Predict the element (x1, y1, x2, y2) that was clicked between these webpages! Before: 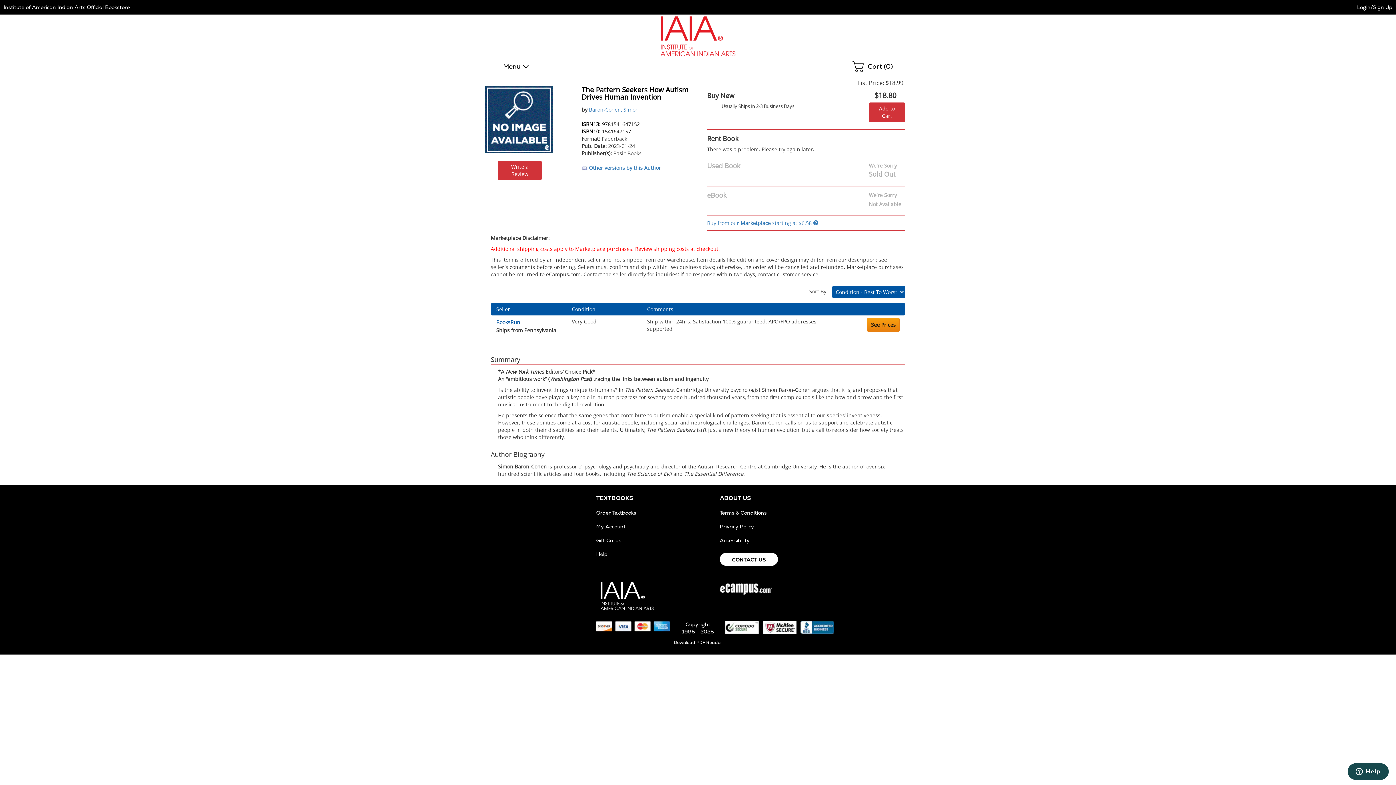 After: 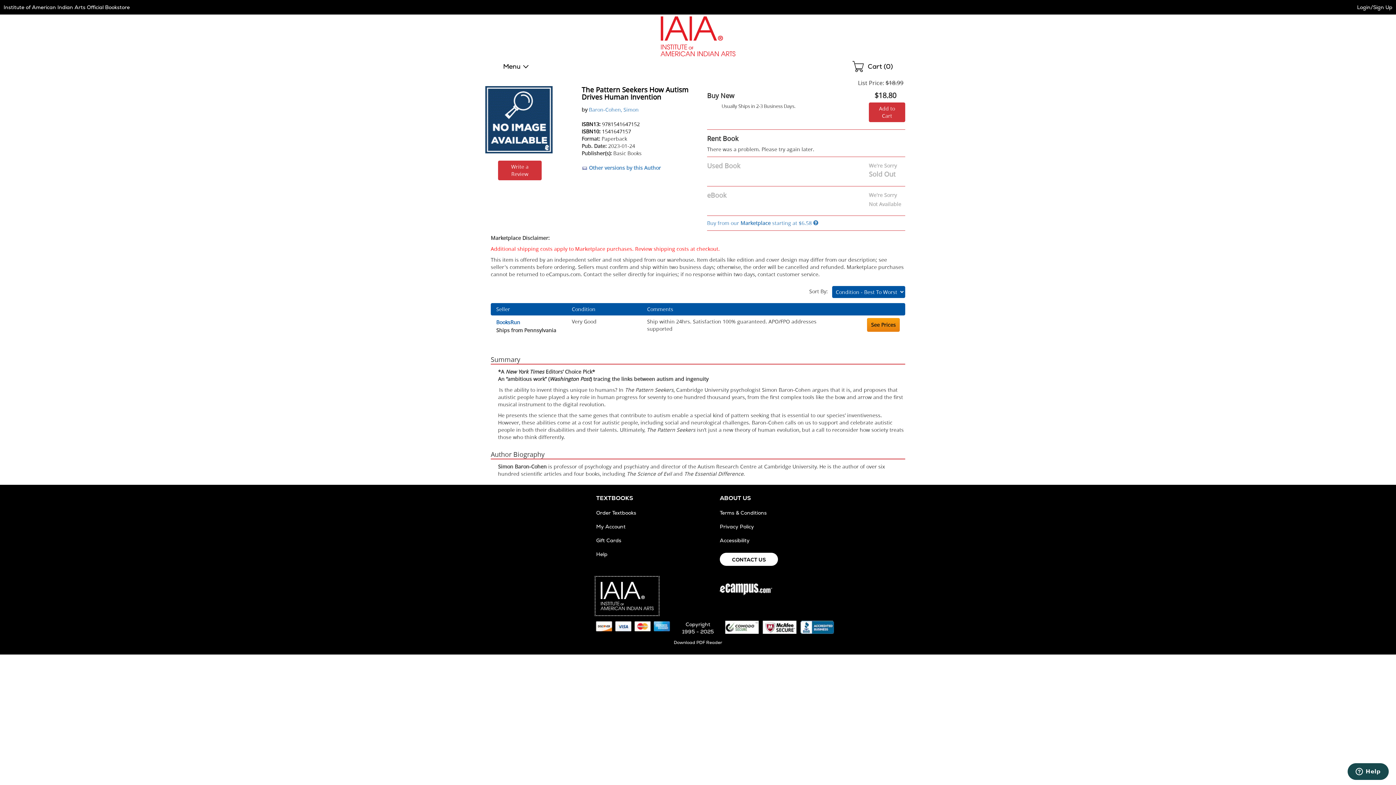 Action: bbox: (596, 577, 658, 614)